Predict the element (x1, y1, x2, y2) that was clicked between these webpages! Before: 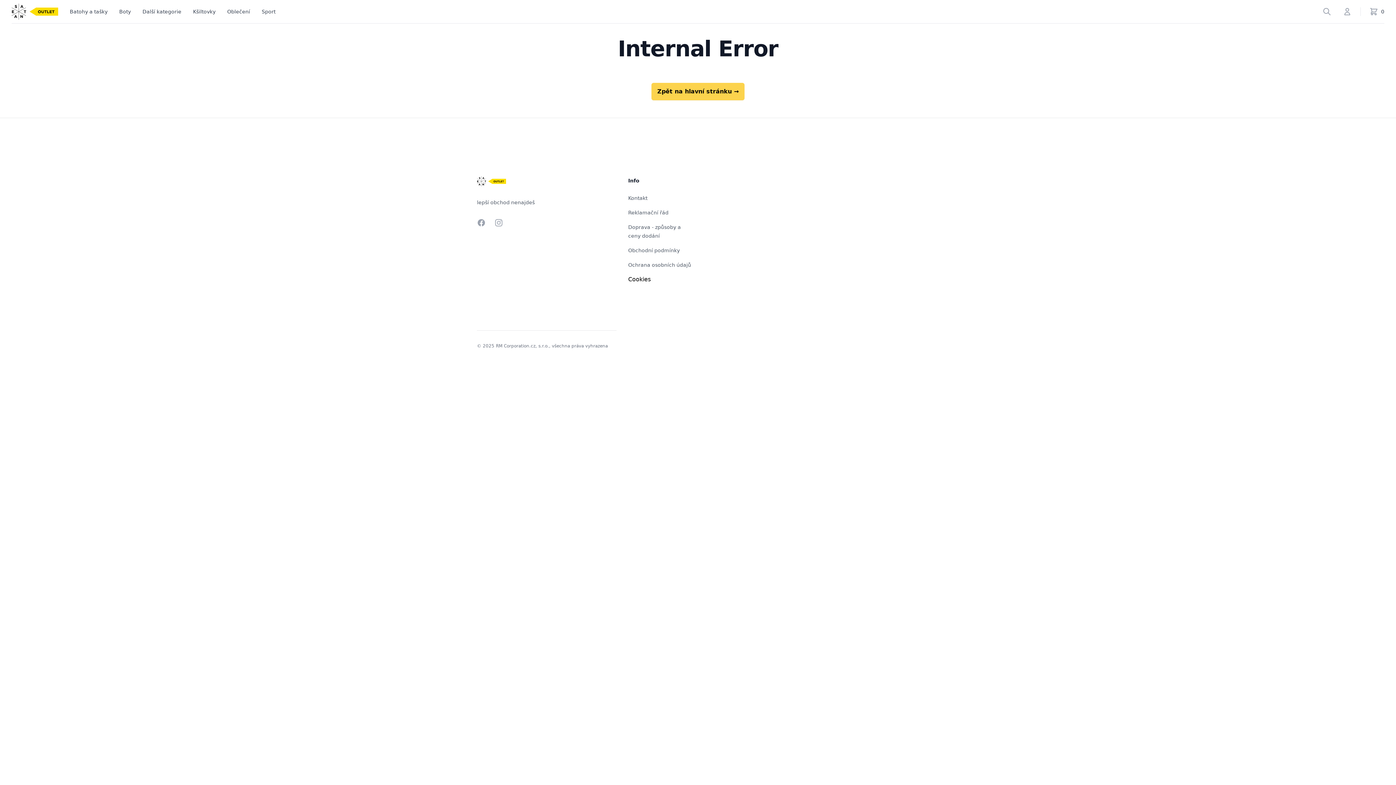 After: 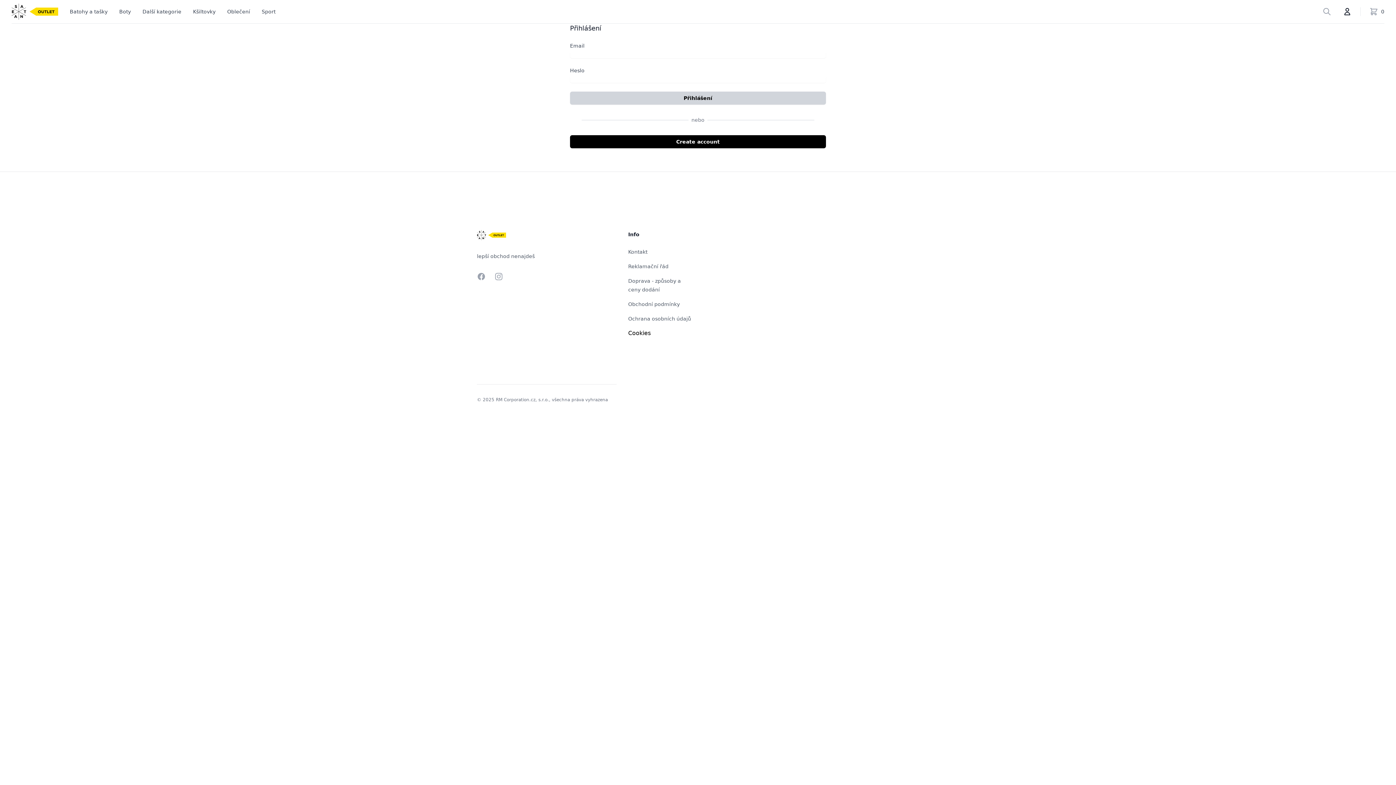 Action: label: Account bbox: (1340, 4, 1354, 18)